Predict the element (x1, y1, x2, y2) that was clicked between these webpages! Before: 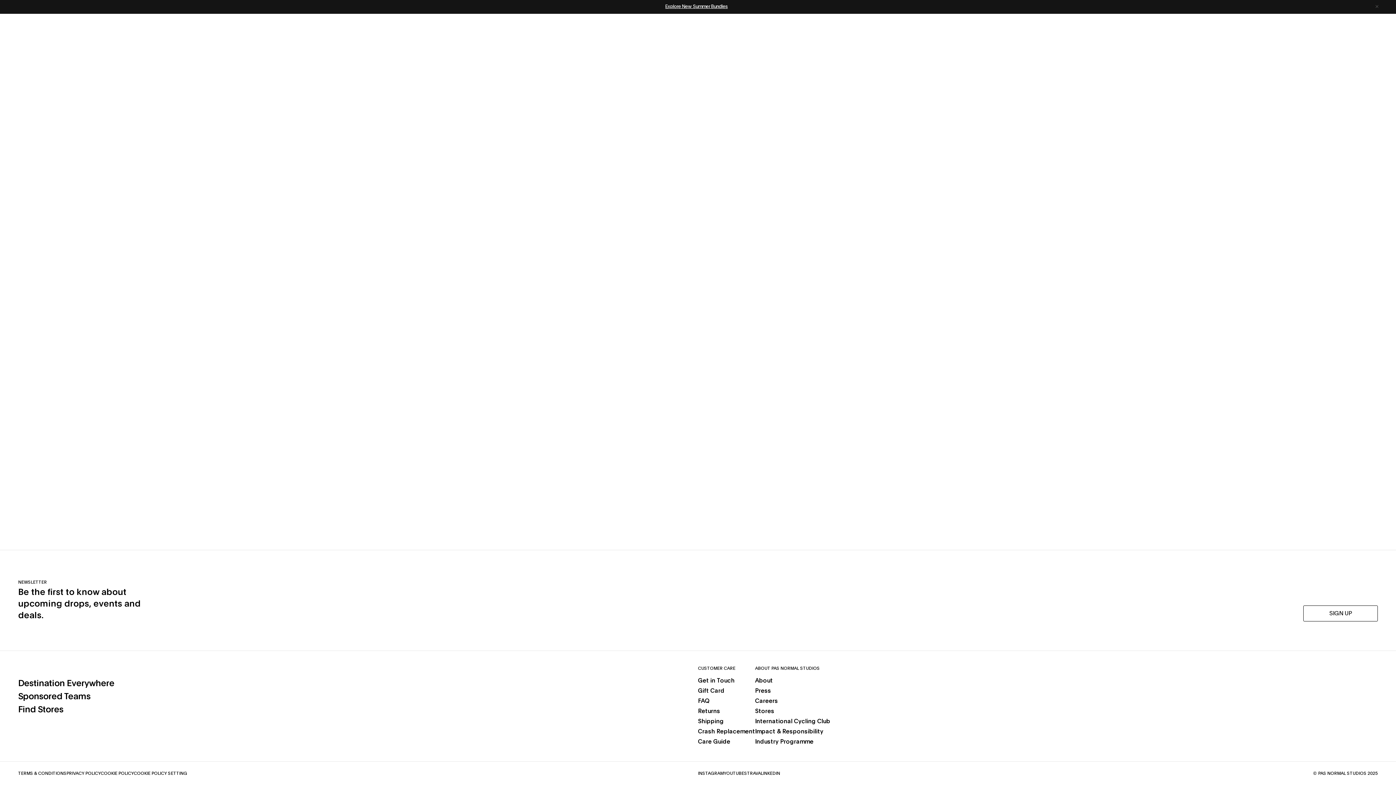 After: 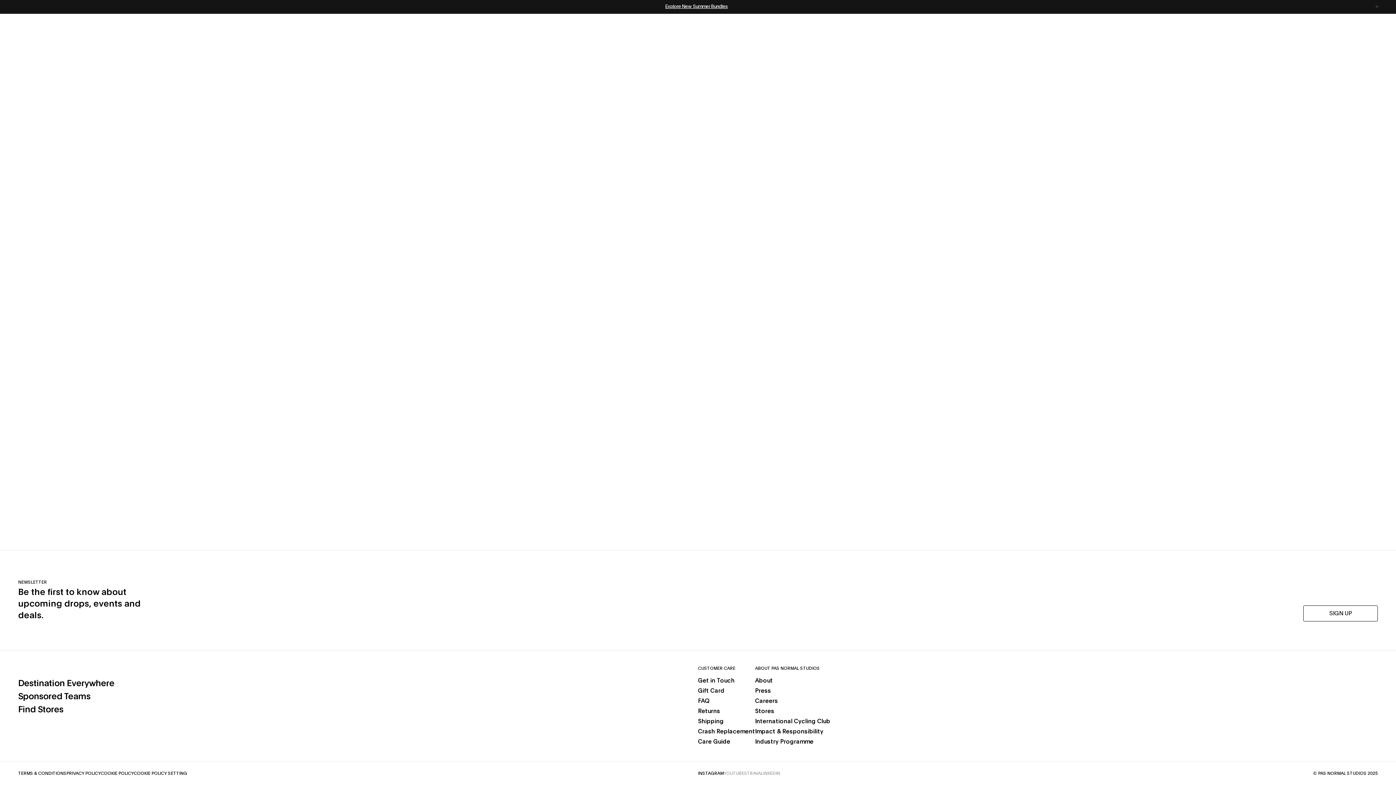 Action: label: INSTAGRAM bbox: (698, 770, 724, 776)